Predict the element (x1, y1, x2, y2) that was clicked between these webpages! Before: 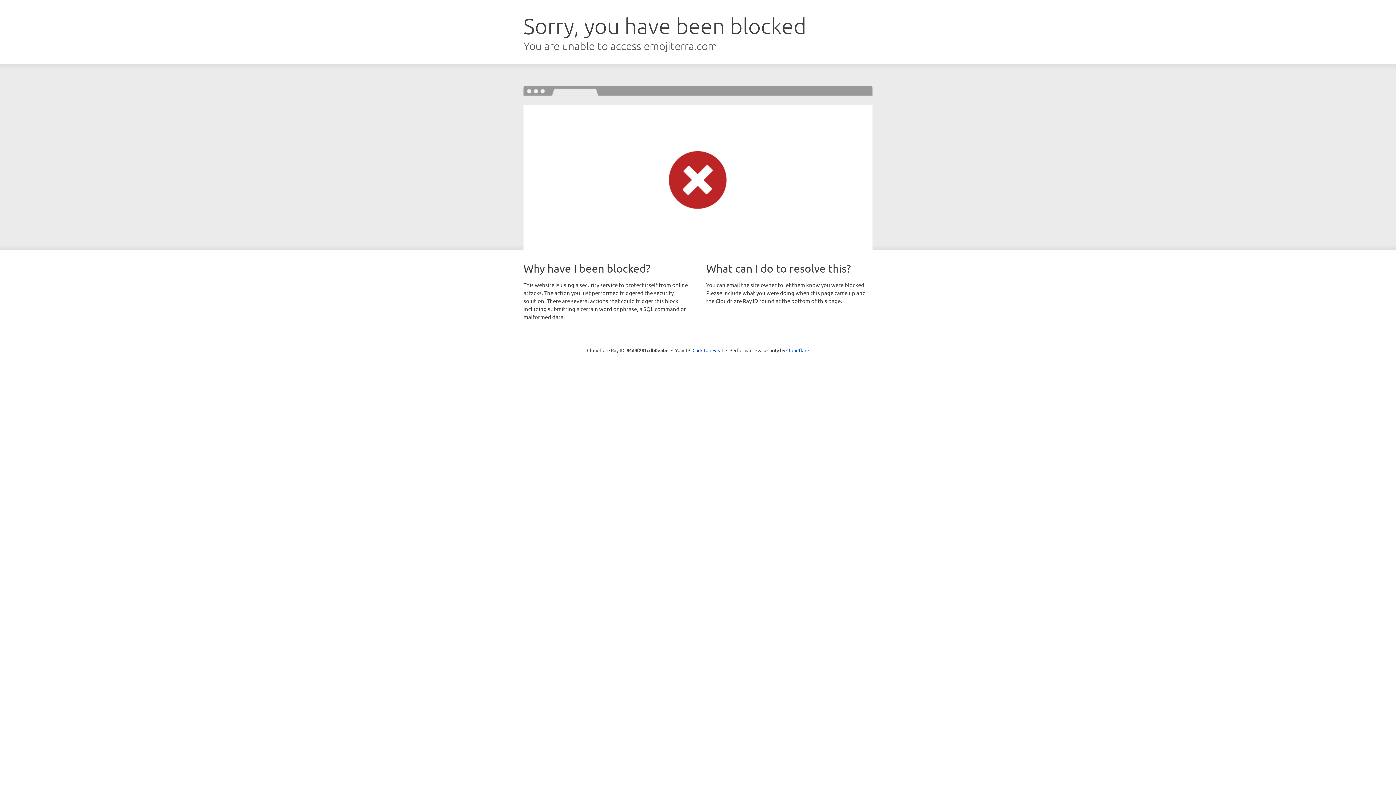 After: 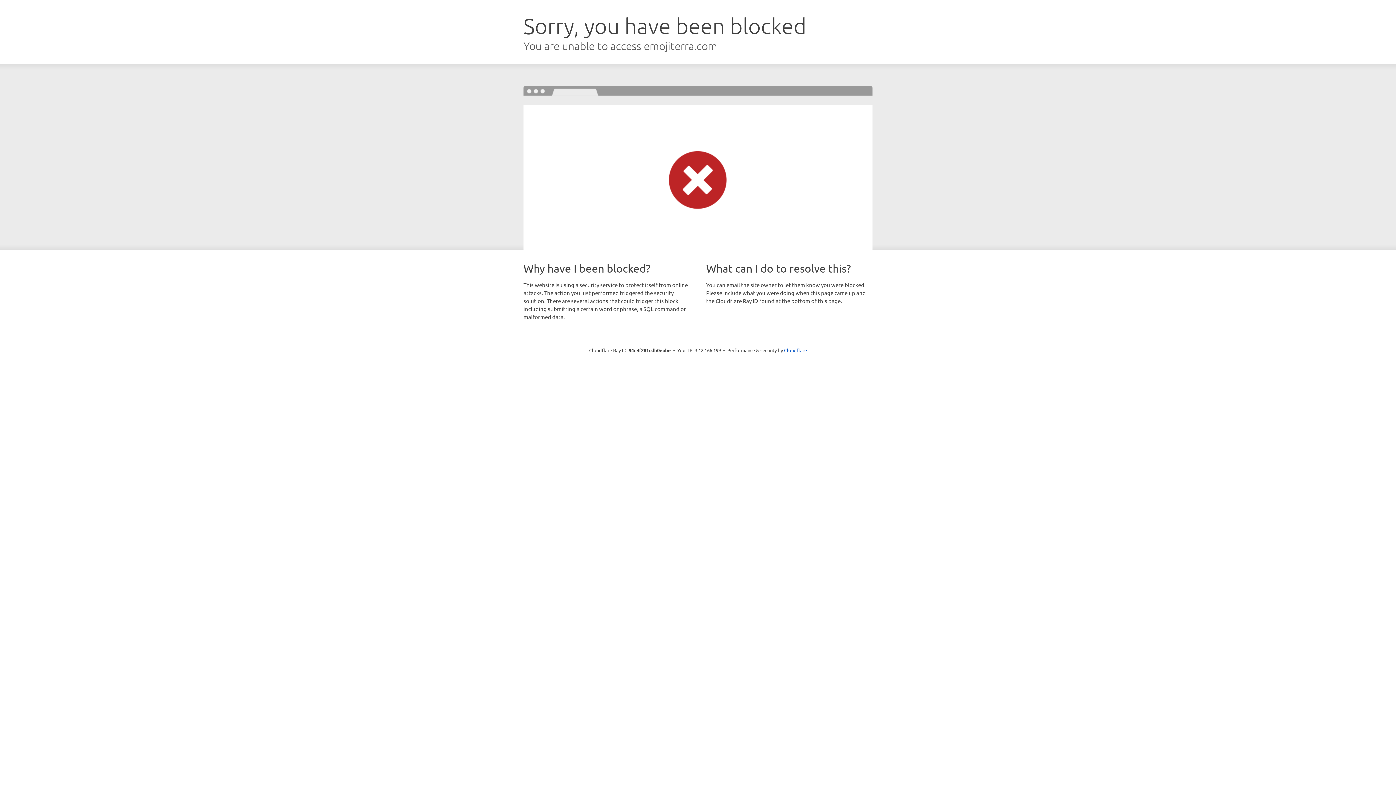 Action: bbox: (692, 346, 723, 353) label: Click to reveal